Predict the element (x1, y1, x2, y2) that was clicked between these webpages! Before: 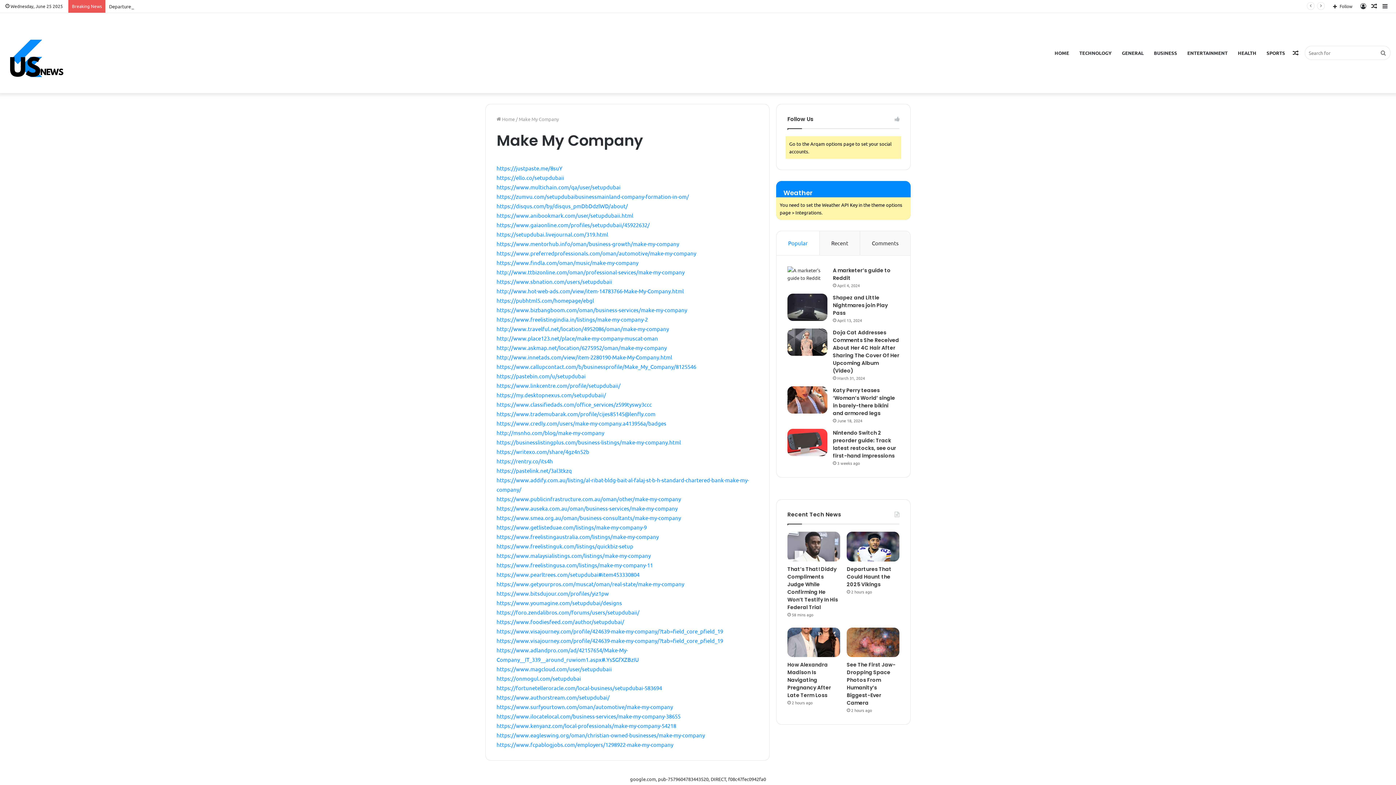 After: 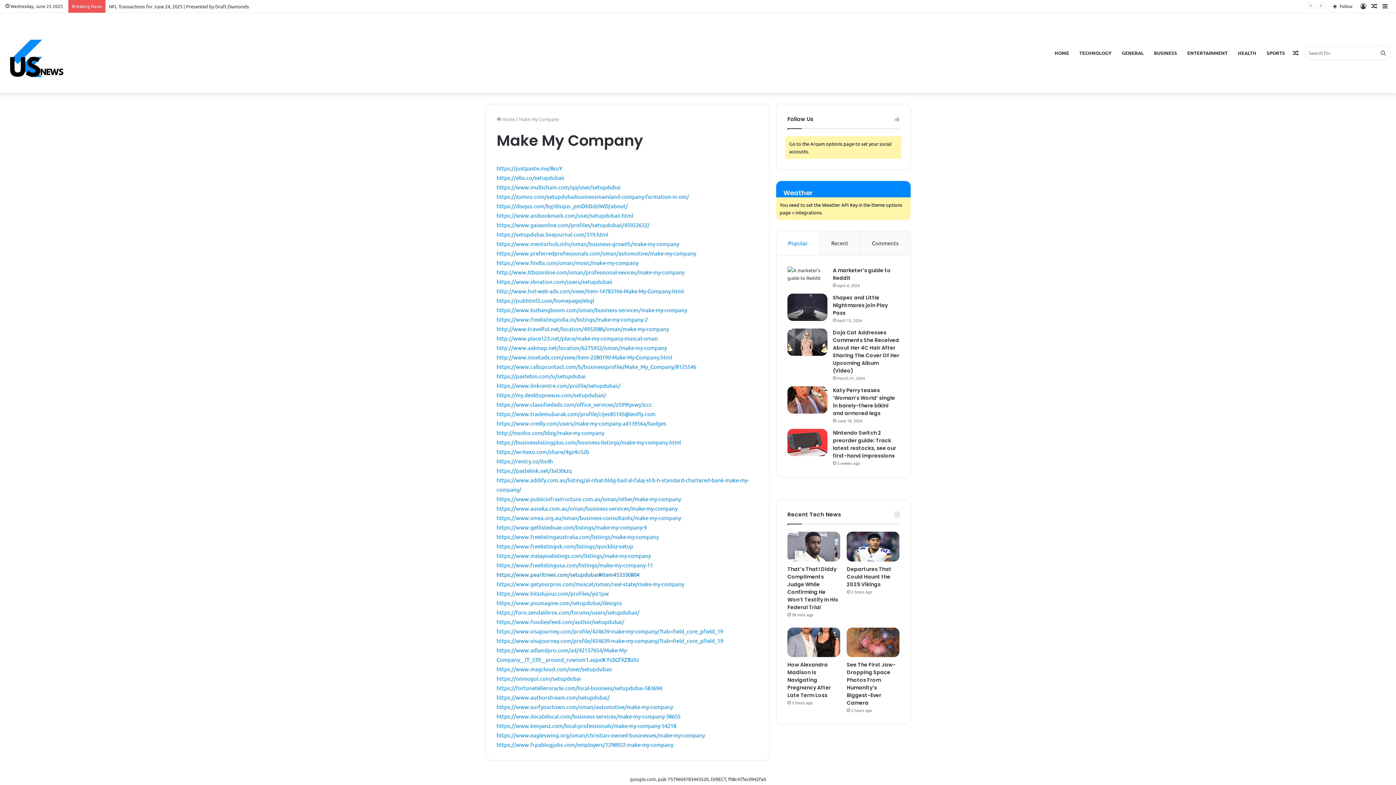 Action: bbox: (496, 571, 639, 578) label: https://www.pearltrees.com/setupdubai#item453330804
